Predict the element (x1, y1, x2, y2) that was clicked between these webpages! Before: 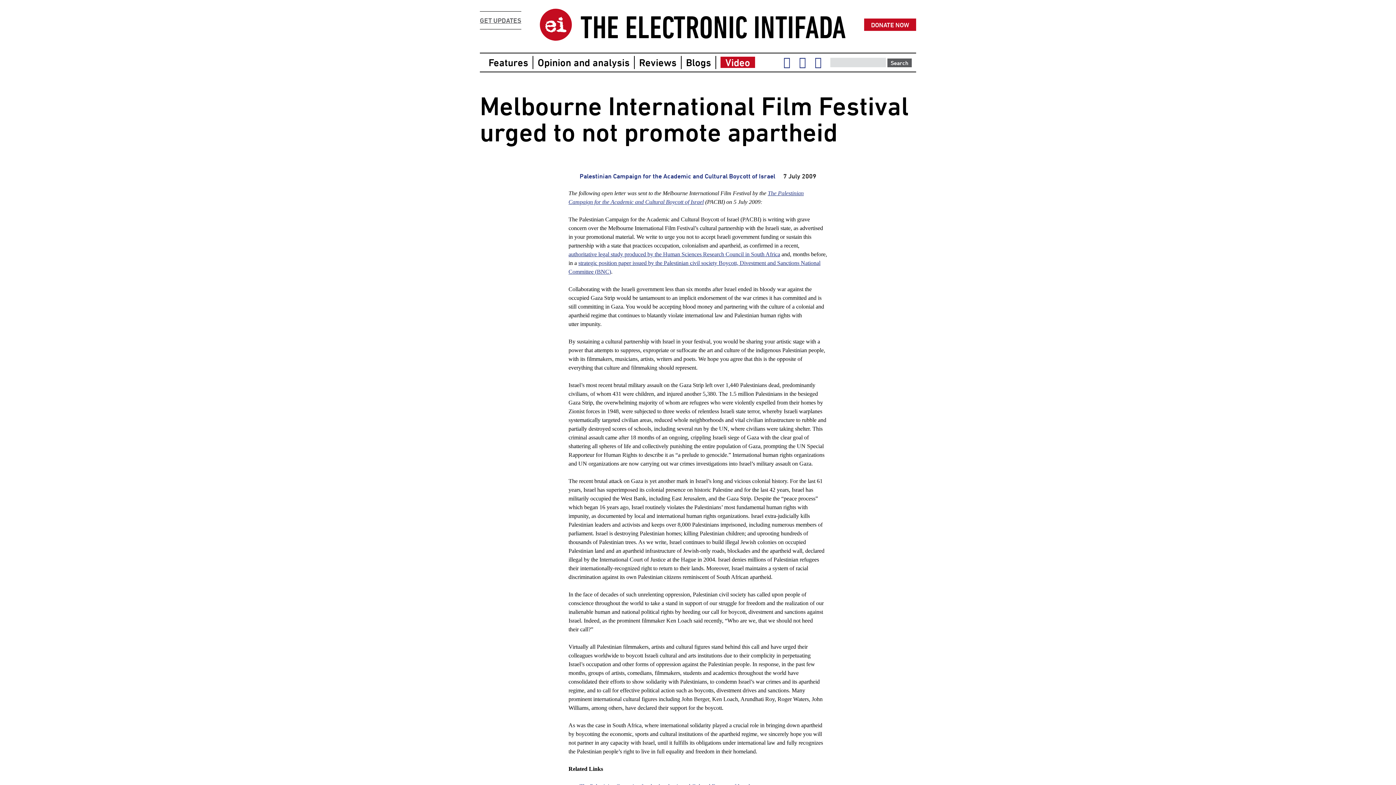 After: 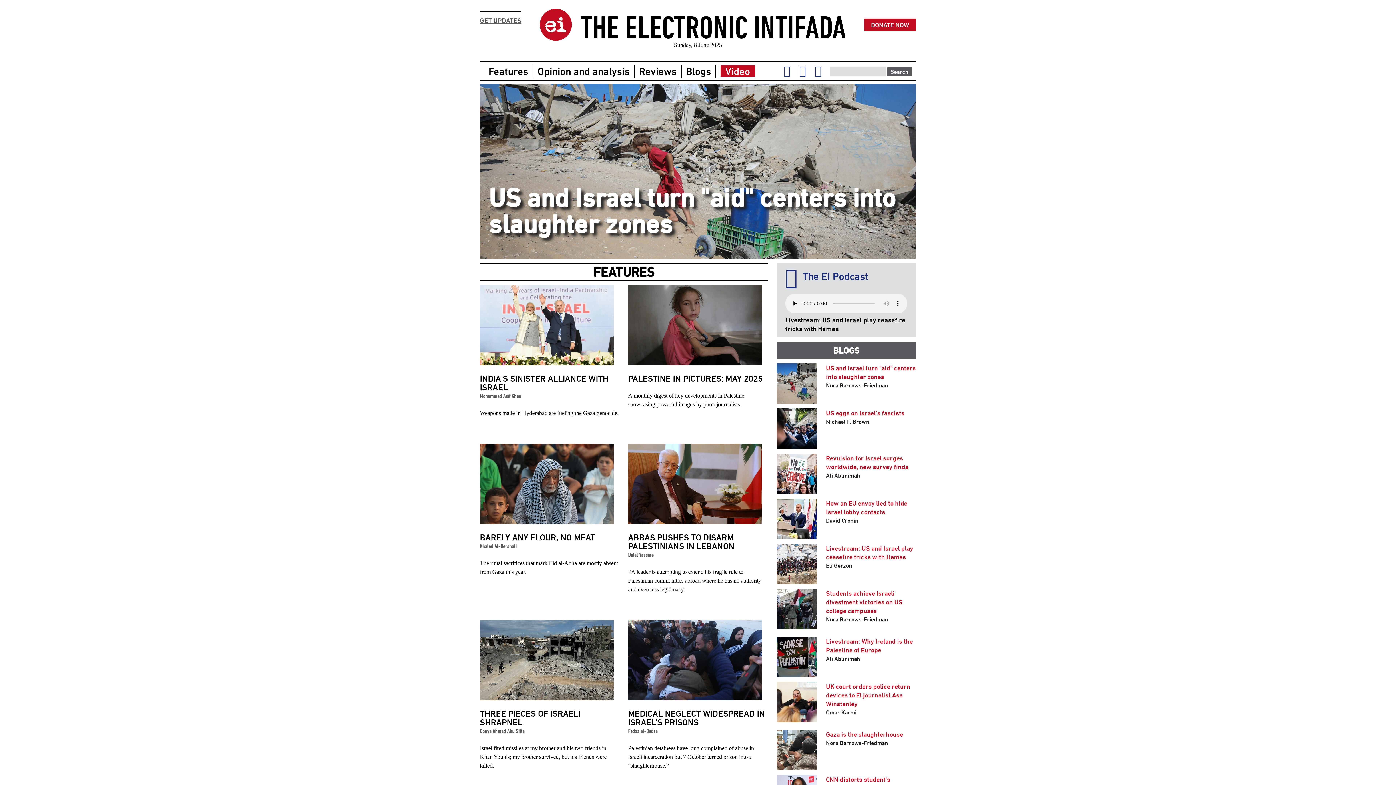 Action: bbox: (580, 9, 846, 45) label: THE ELECTRONIC INTIFADA